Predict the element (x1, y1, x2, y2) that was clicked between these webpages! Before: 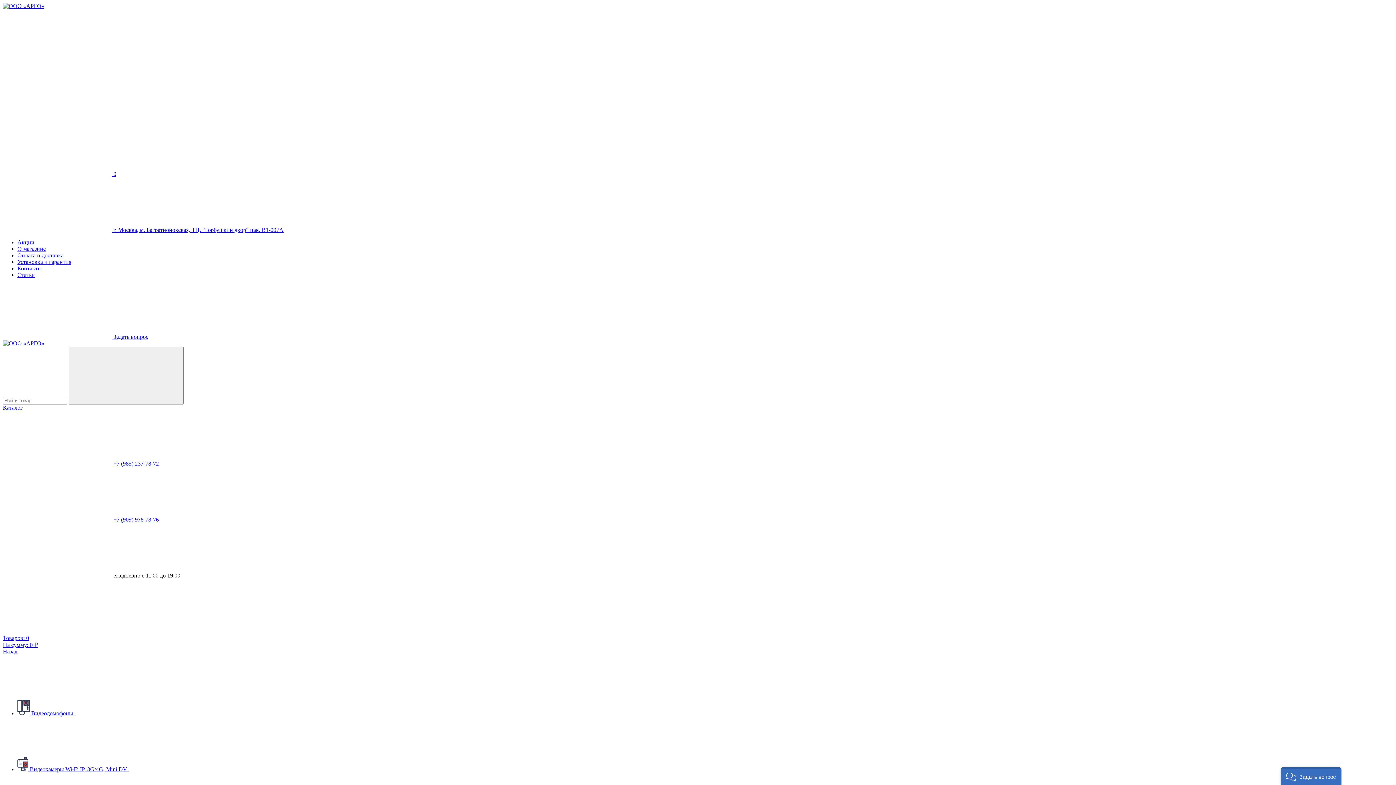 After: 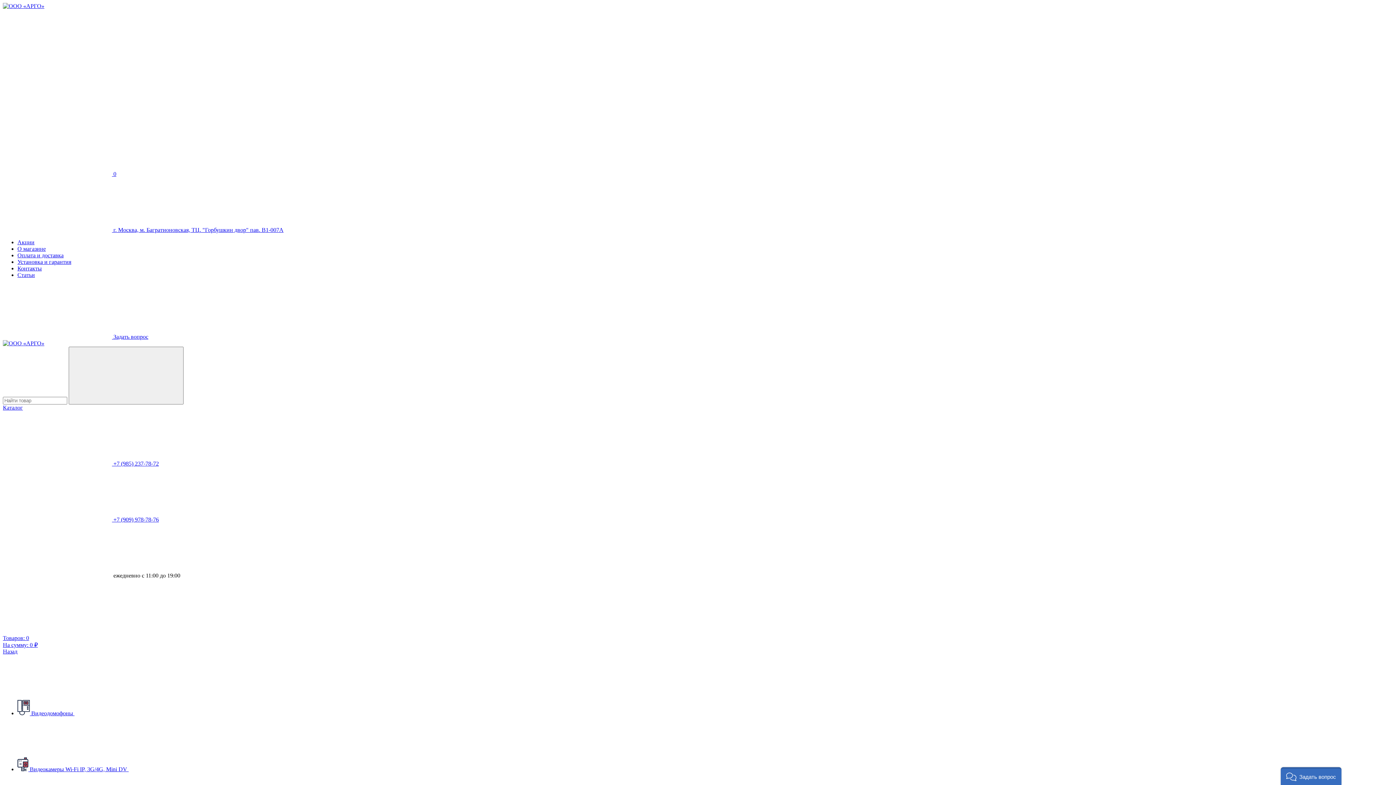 Action: bbox: (2, 114, 112, 121)